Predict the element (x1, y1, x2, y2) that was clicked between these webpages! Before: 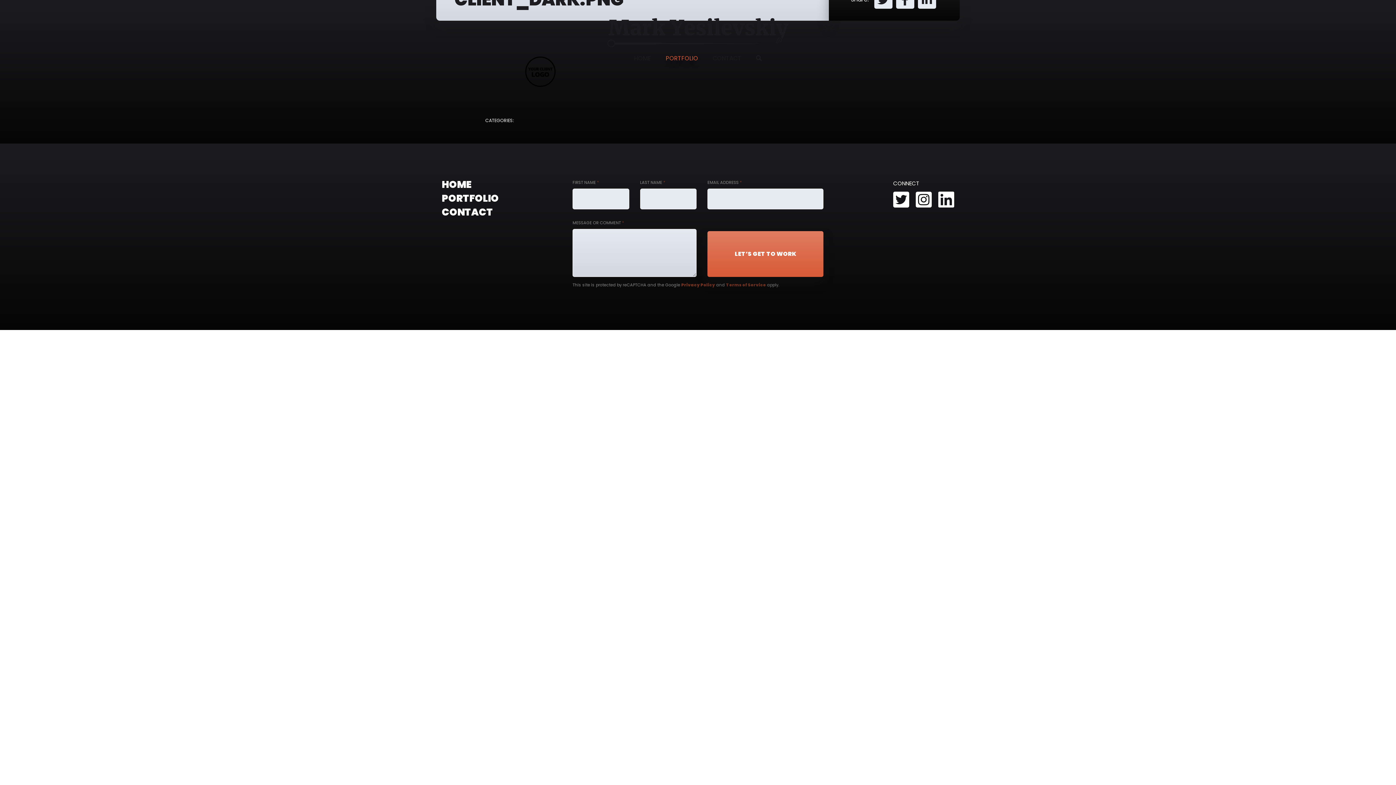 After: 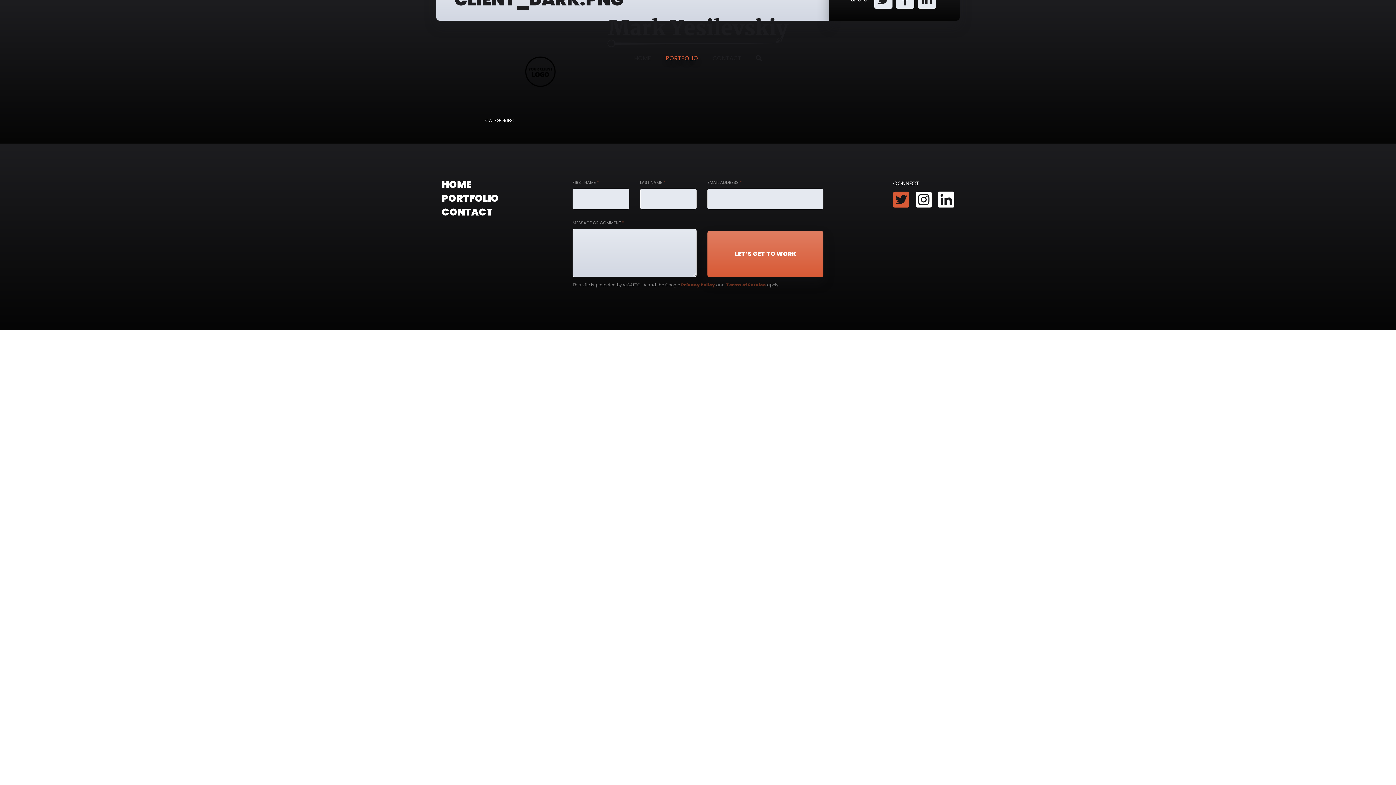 Action: bbox: (893, 190, 909, 208)